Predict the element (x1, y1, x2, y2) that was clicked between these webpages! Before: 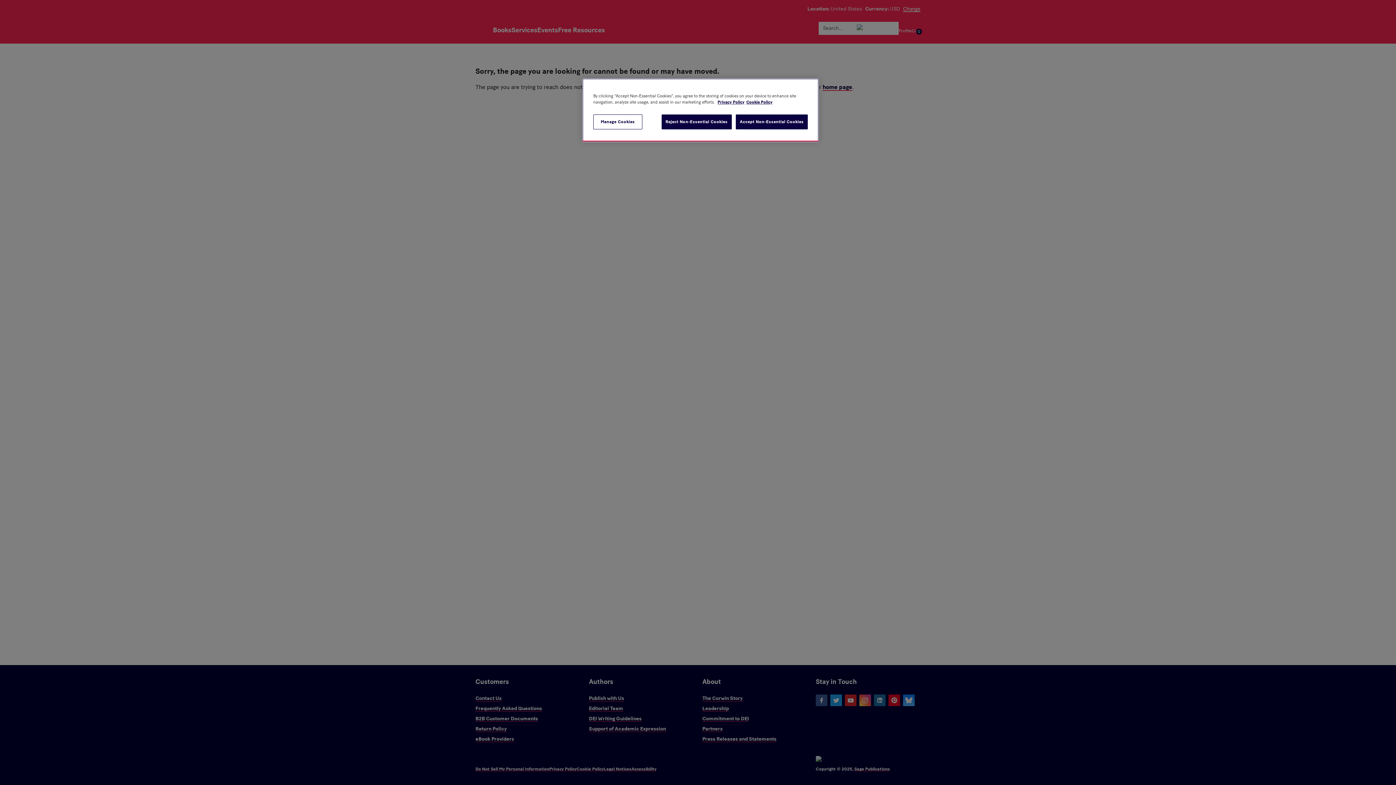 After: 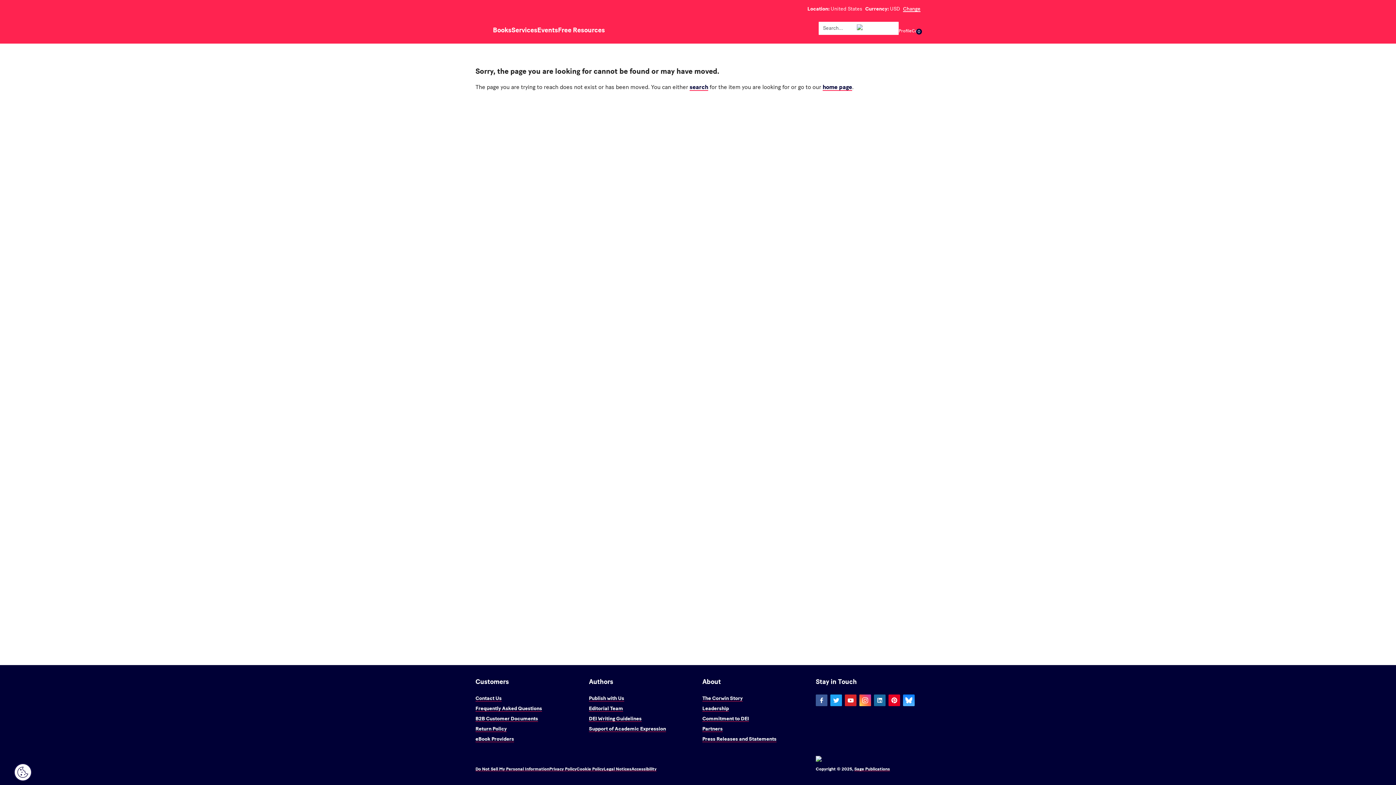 Action: bbox: (736, 114, 808, 129) label: Accept Non-Essential Cookies